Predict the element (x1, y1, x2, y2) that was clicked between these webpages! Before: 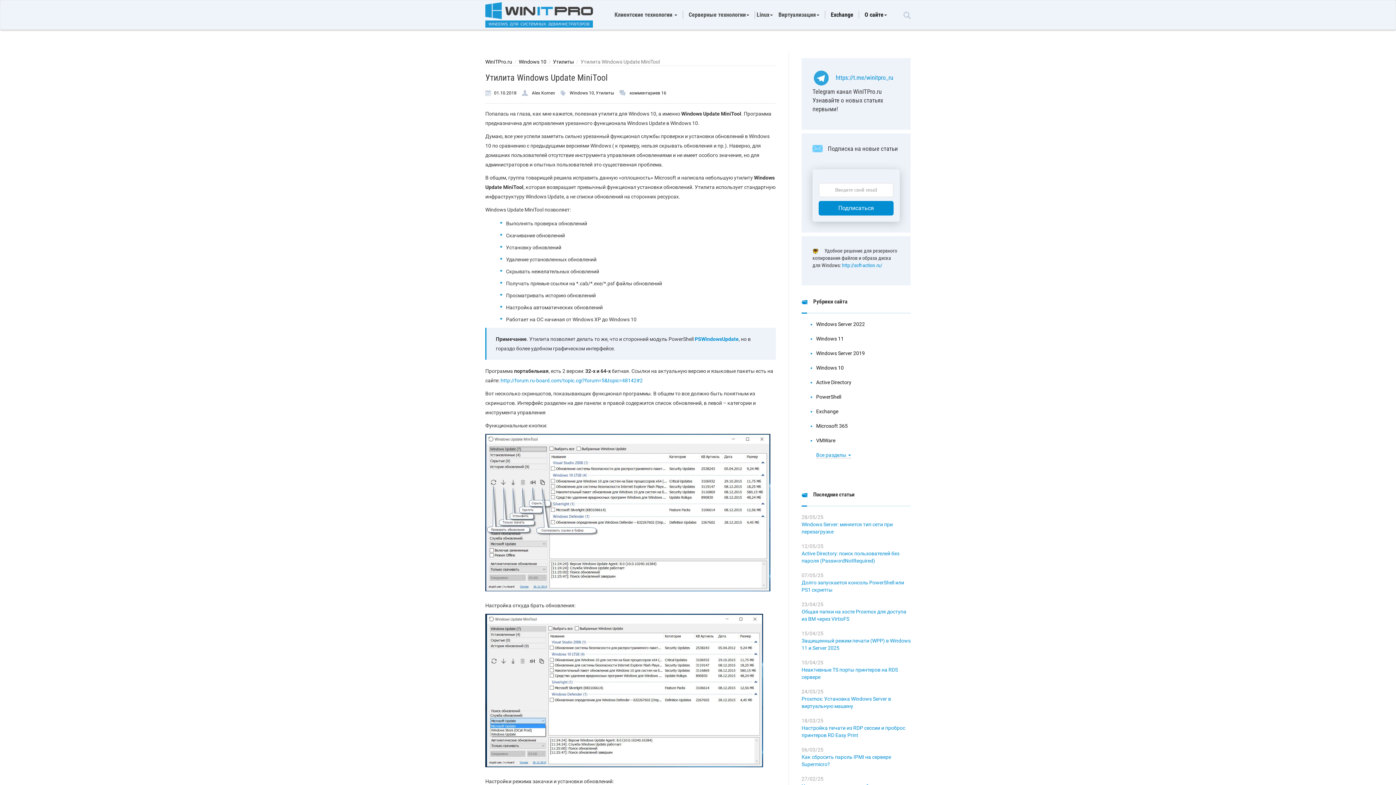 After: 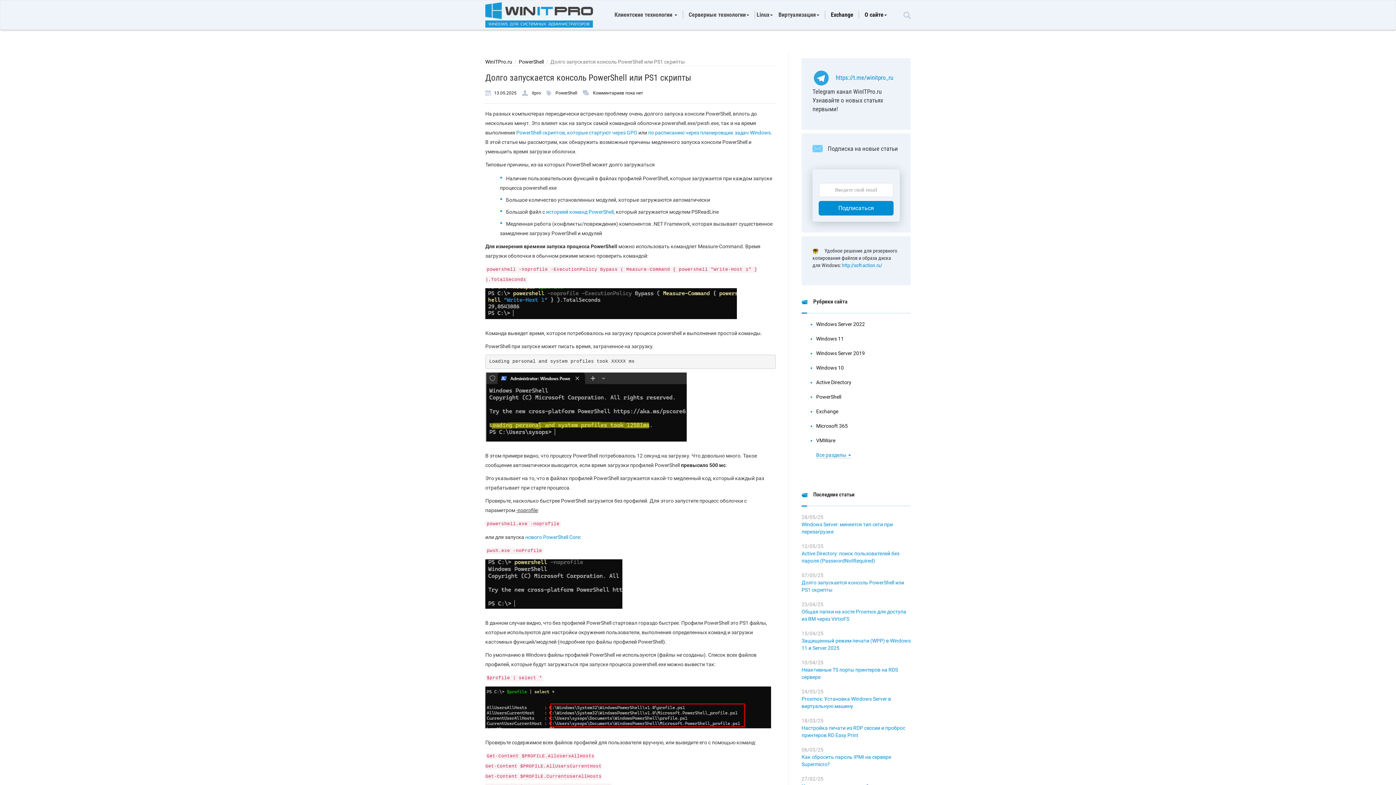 Action: bbox: (801, 579, 910, 593) label: Долго запускается консоль PowerShell или PS1 скрипты